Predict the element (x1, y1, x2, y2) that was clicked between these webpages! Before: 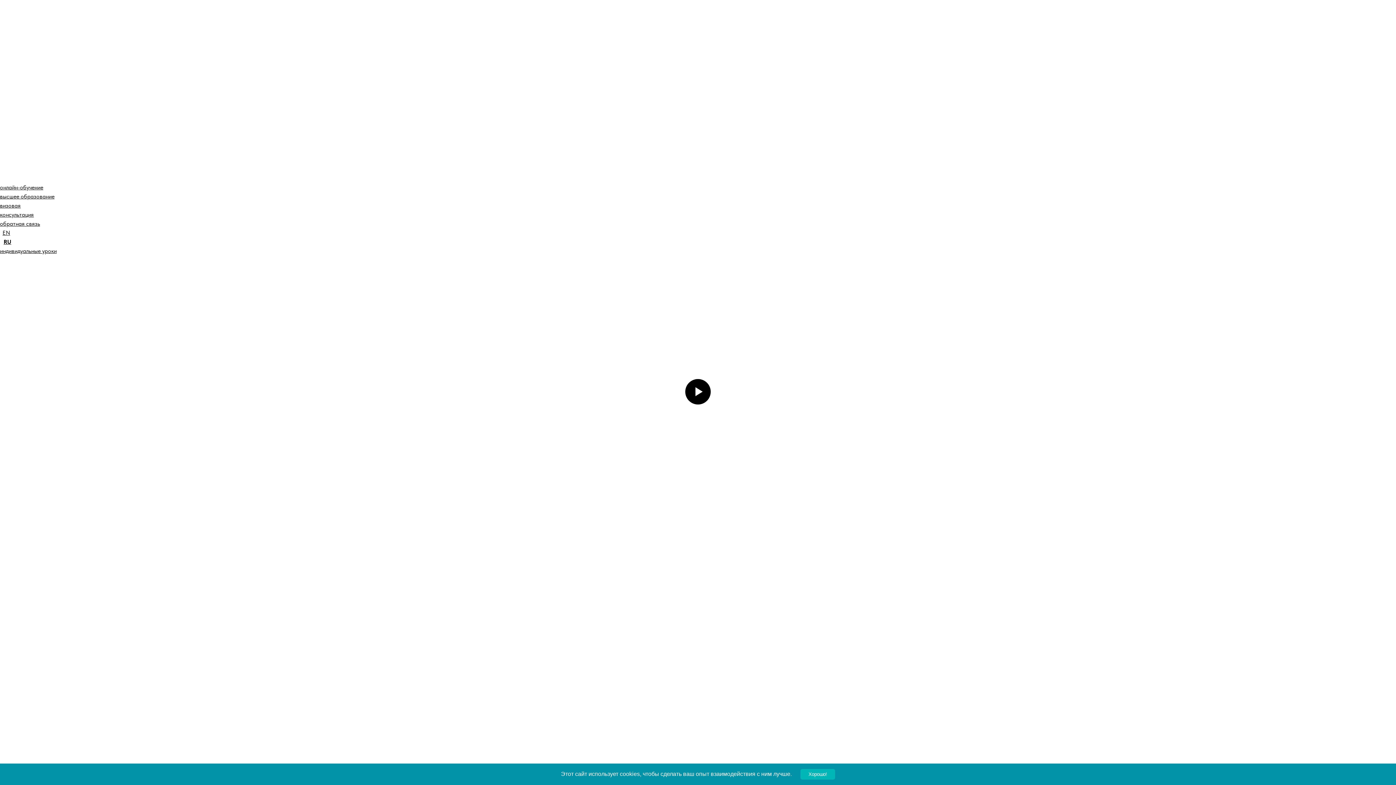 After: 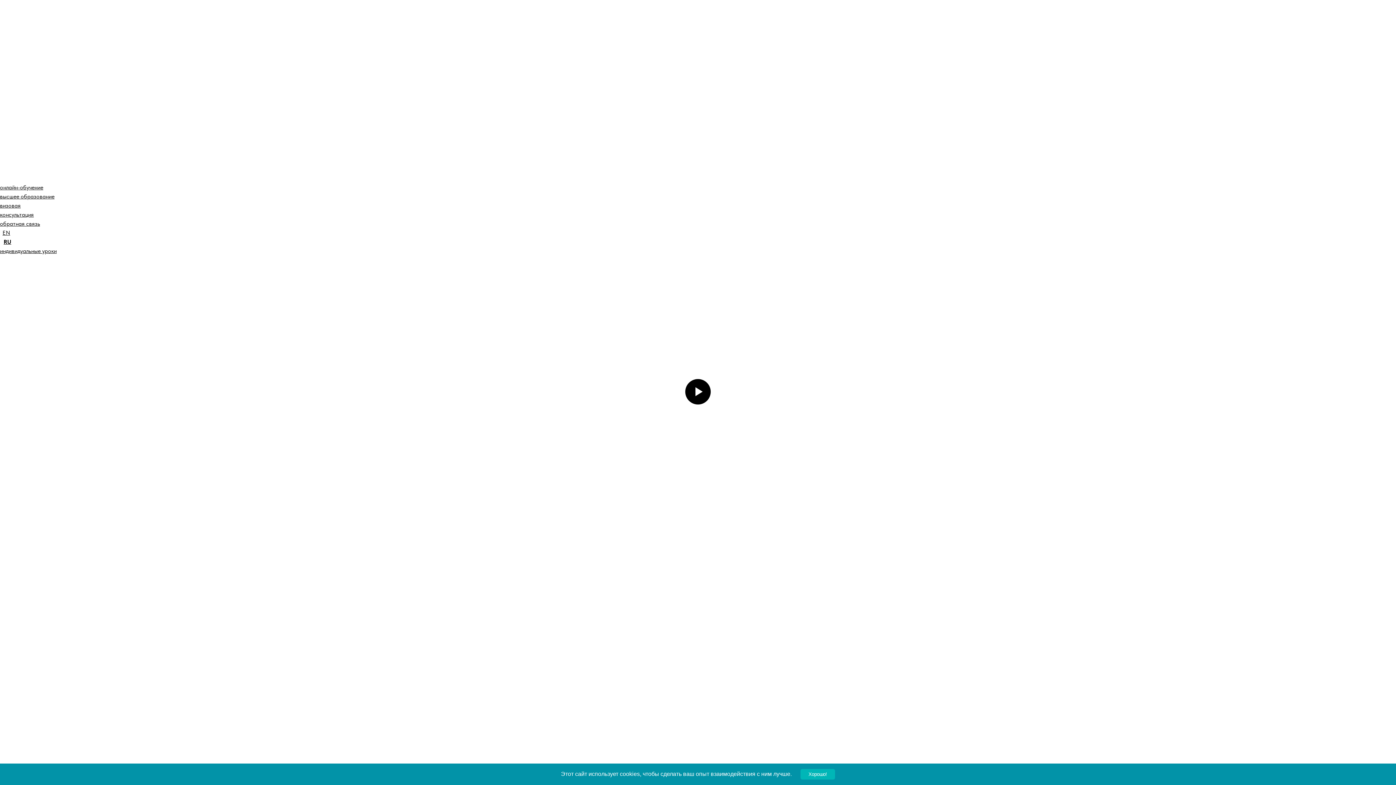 Action: bbox: (3, 238, 11, 245) label: RU